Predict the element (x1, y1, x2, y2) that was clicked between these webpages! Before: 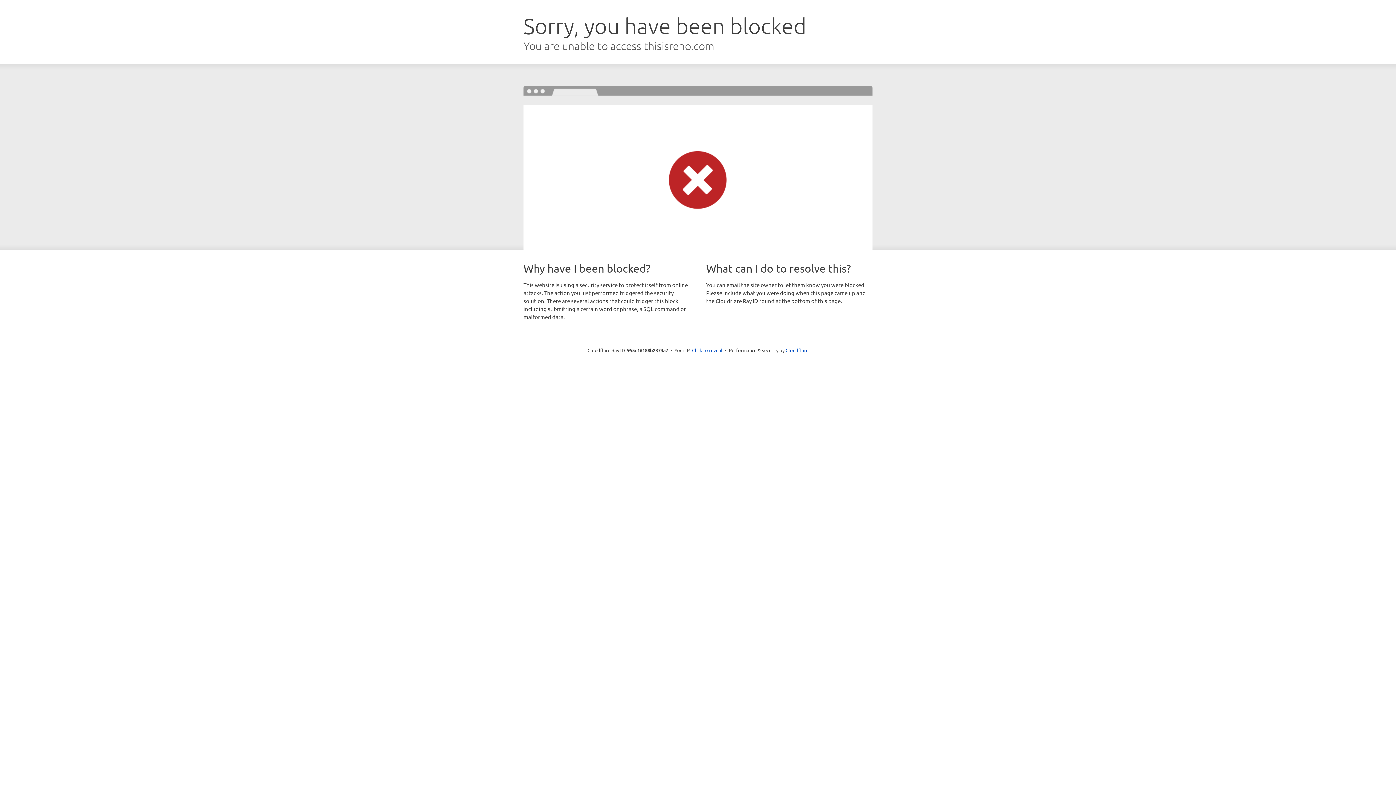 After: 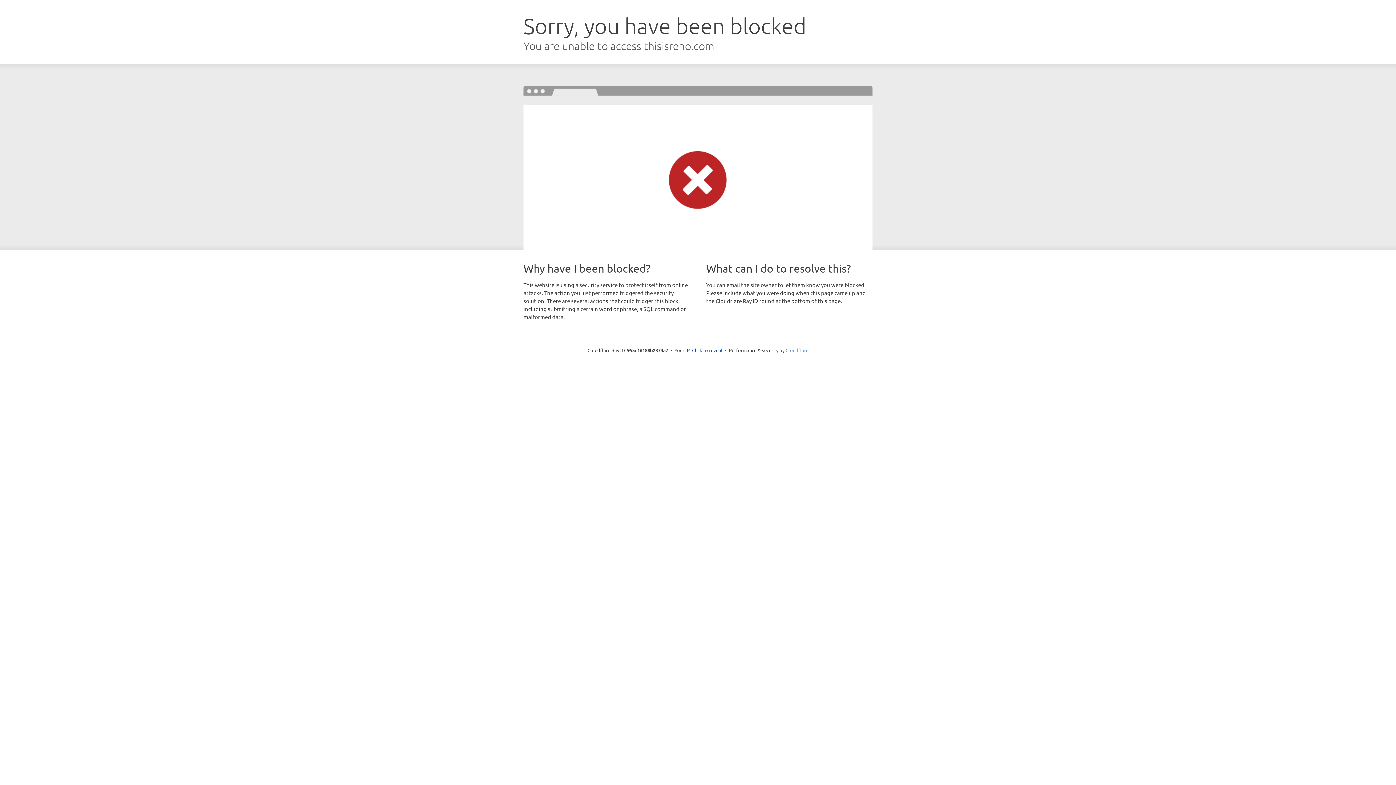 Action: label: Cloudflare bbox: (785, 347, 808, 353)